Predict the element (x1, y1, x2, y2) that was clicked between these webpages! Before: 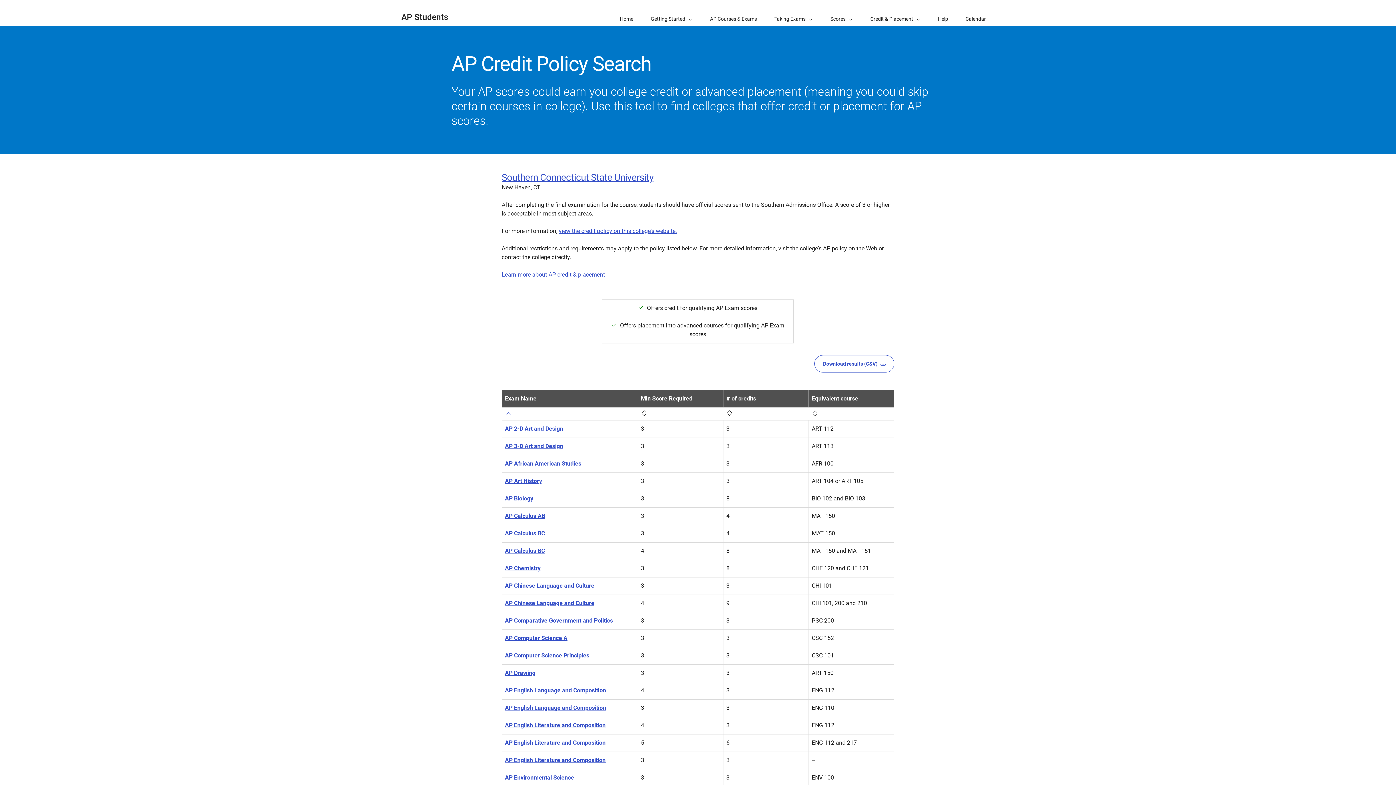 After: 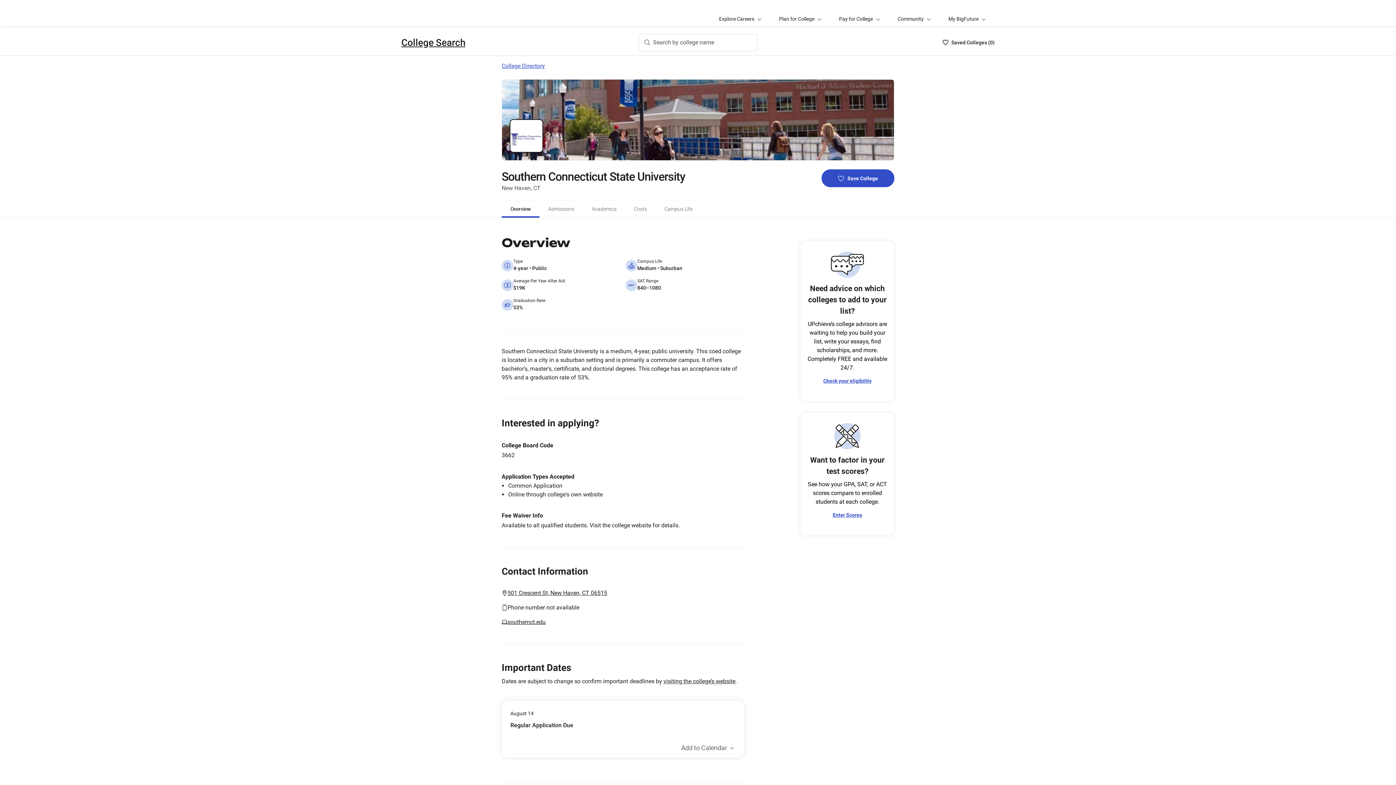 Action: label: Southern Connecticut State University bbox: (501, 172, 653, 182)